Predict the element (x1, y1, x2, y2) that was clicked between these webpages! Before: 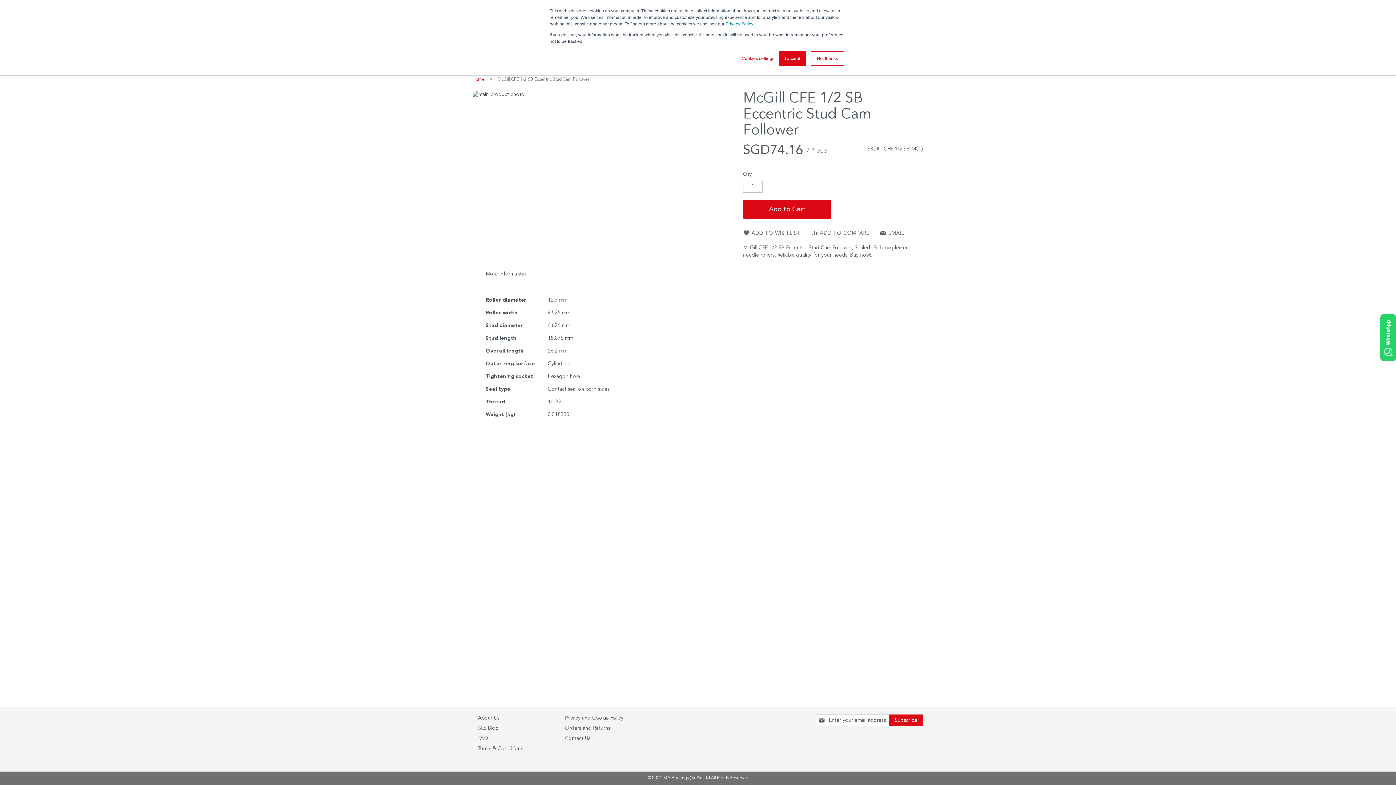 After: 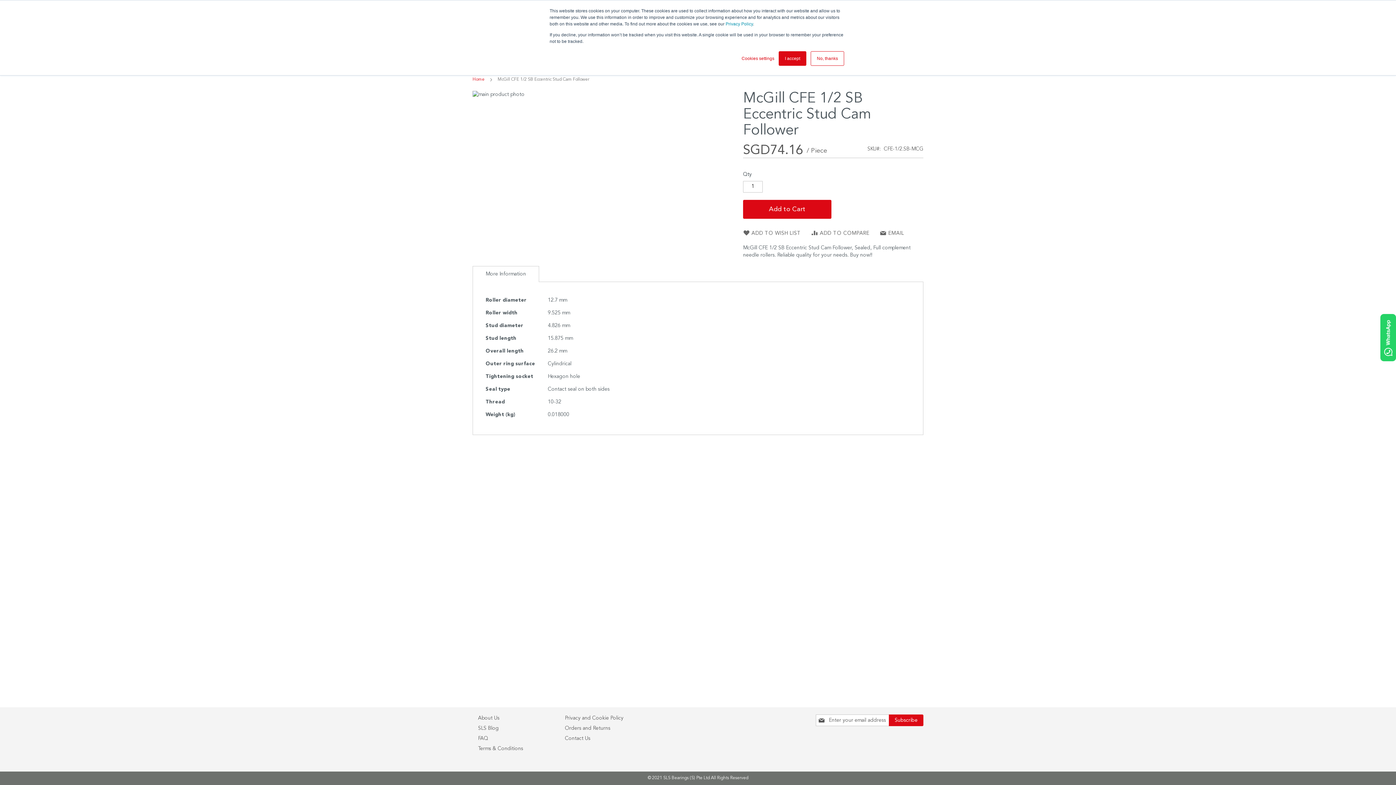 Action: bbox: (1380, 357, 1396, 362)